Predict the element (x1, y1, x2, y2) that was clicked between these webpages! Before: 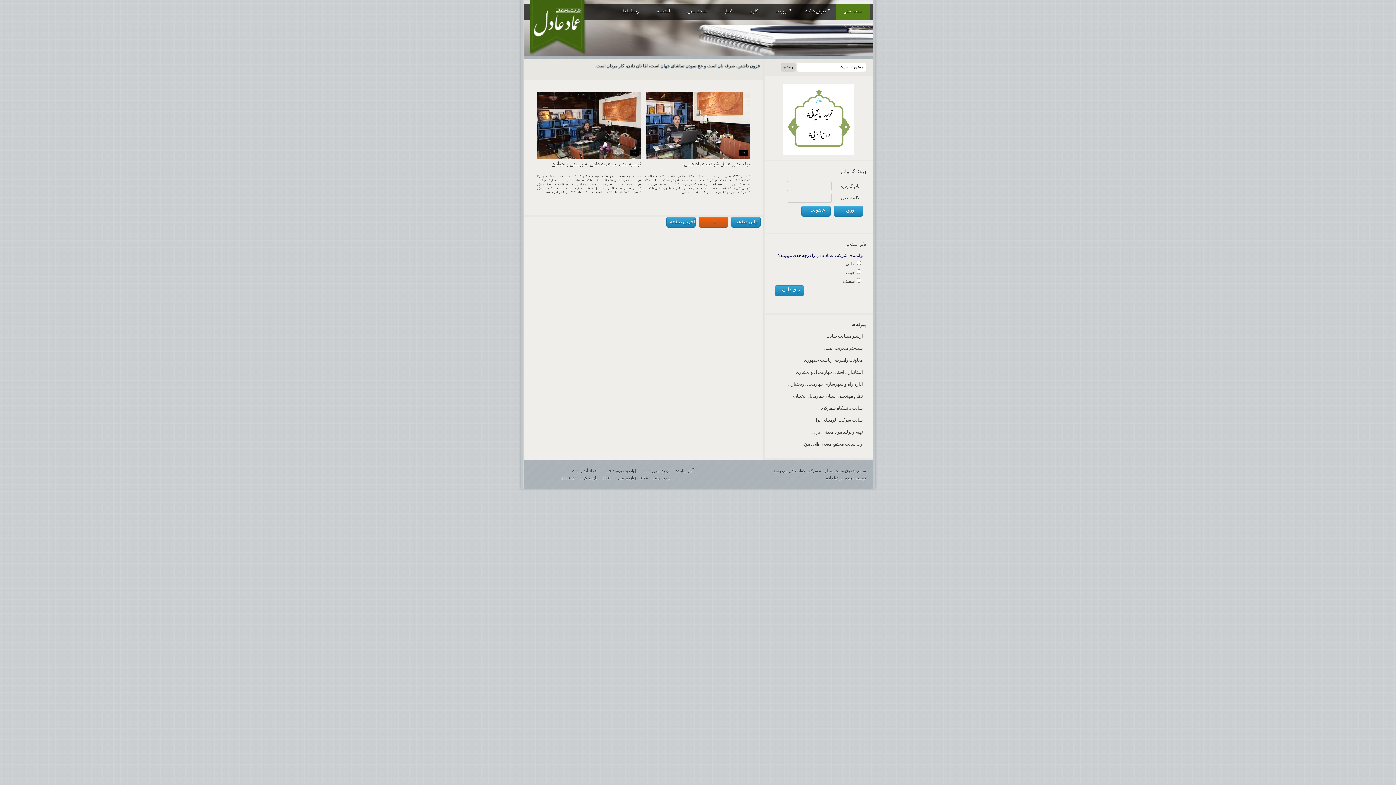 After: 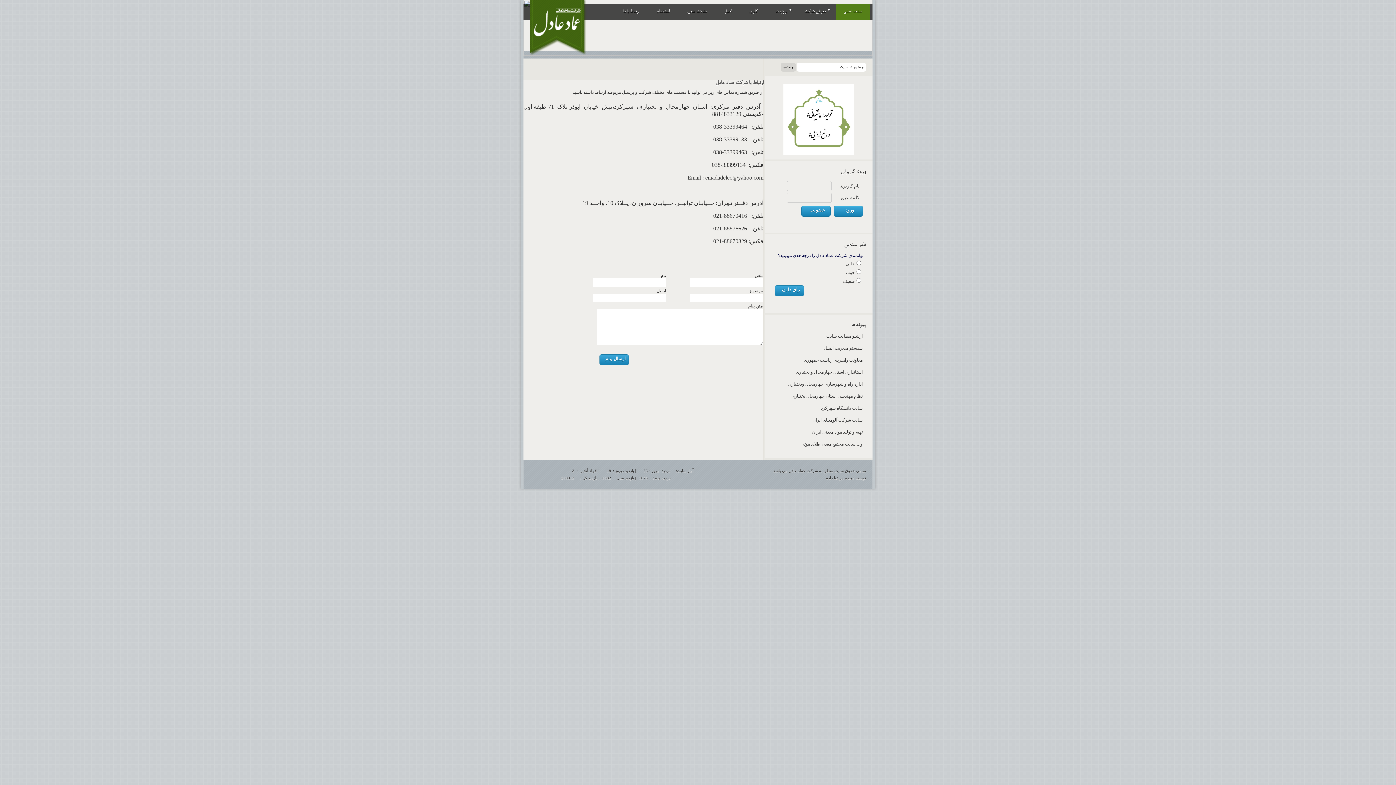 Action: bbox: (616, 3, 646, 19) label: ارتباط با ما